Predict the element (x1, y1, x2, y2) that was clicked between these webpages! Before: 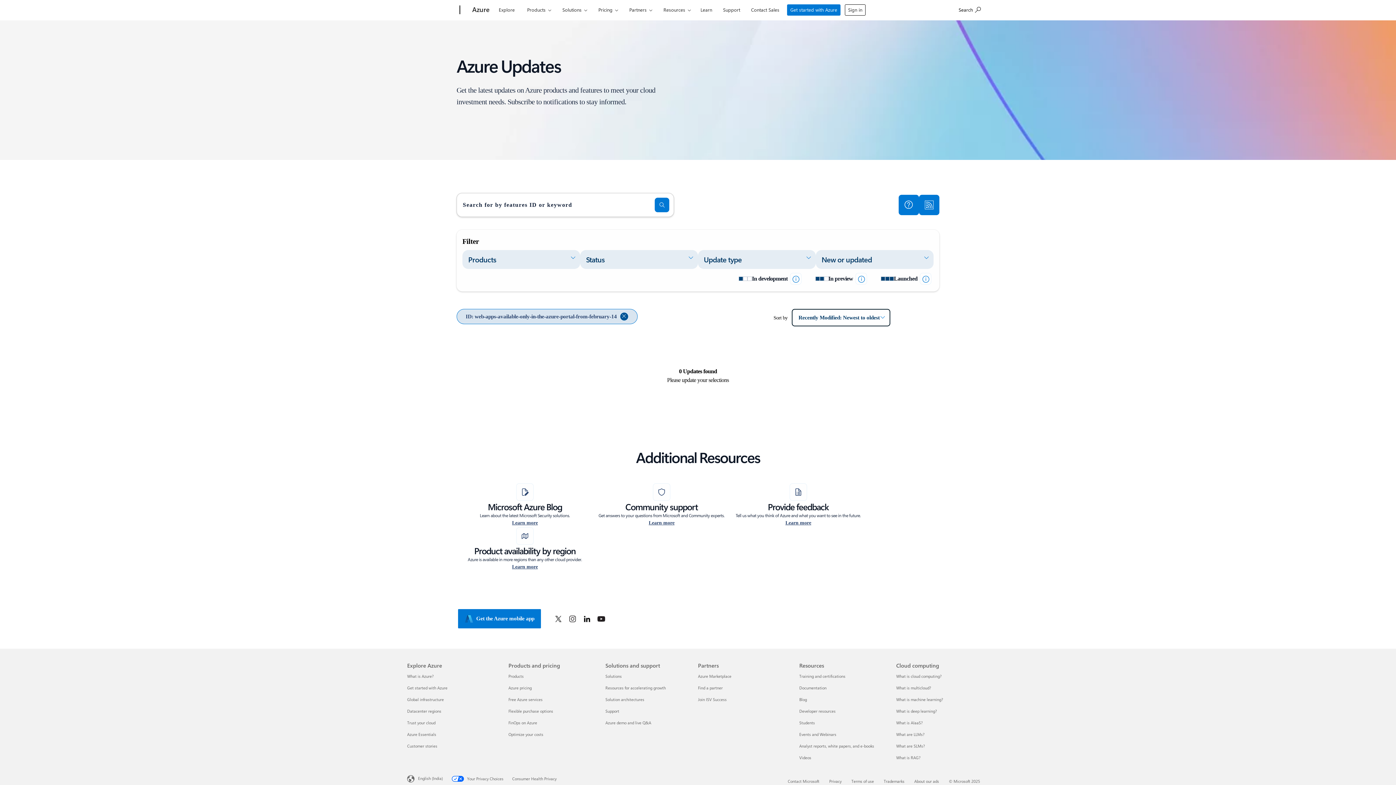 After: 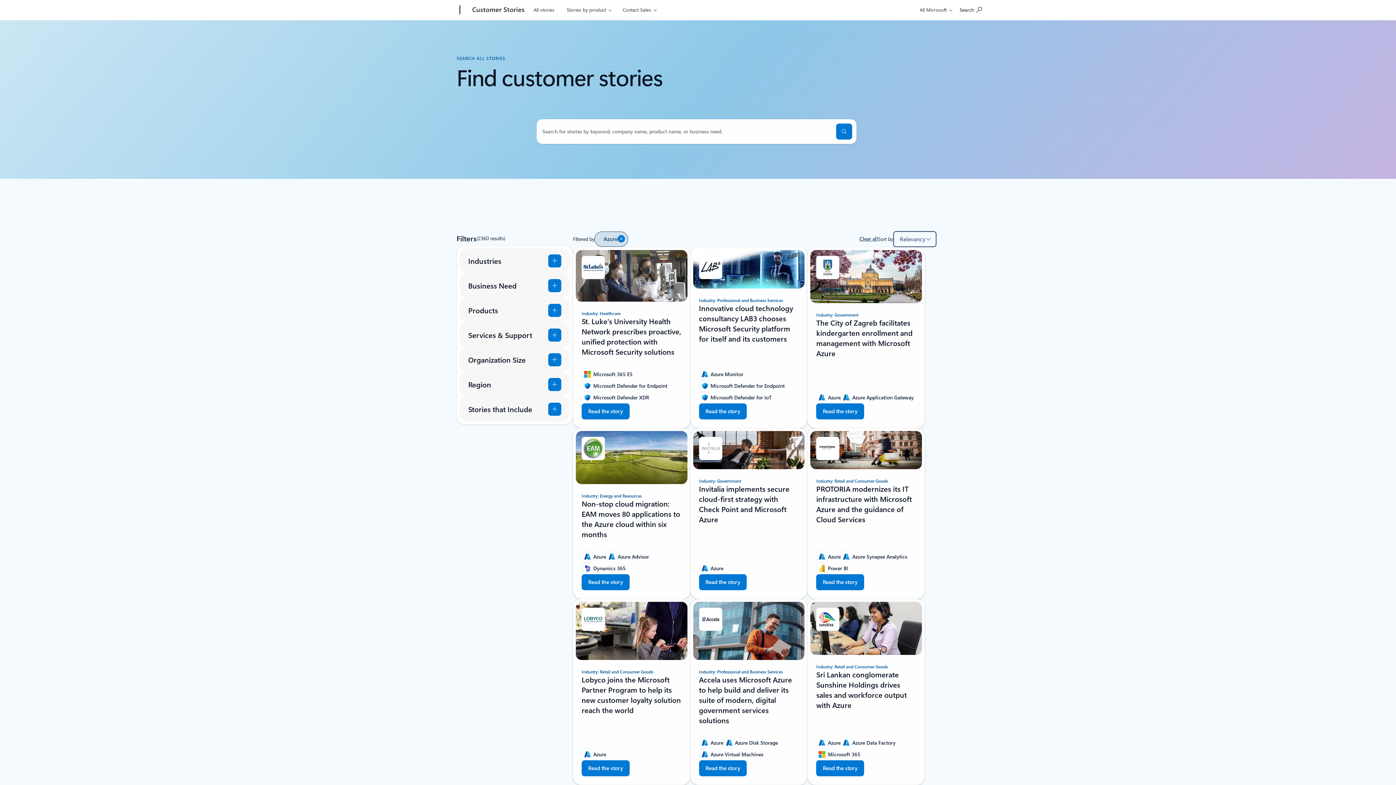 Action: bbox: (407, 743, 437, 748) label: Customer stories Explore Azure